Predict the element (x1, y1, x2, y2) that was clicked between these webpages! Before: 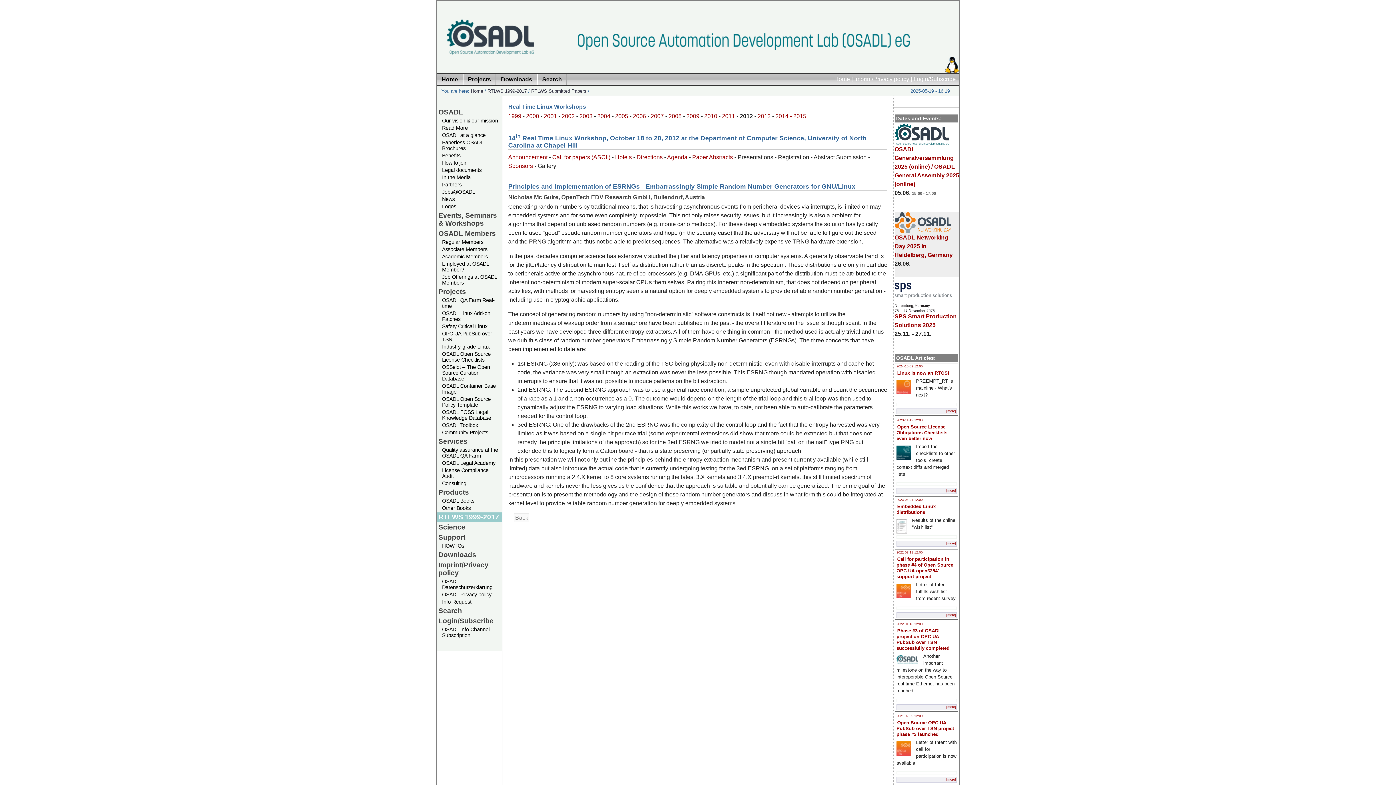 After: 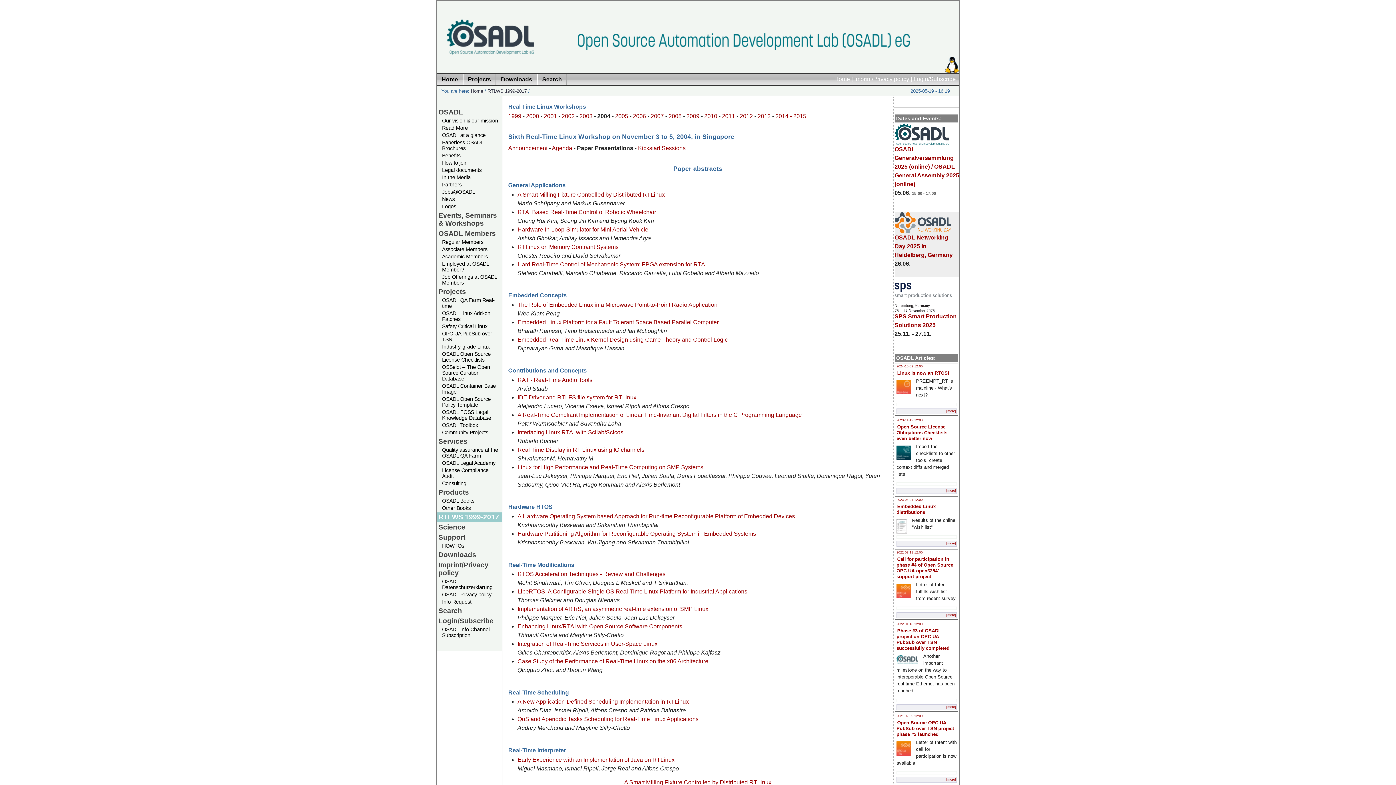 Action: bbox: (597, 113, 610, 119) label: 2004